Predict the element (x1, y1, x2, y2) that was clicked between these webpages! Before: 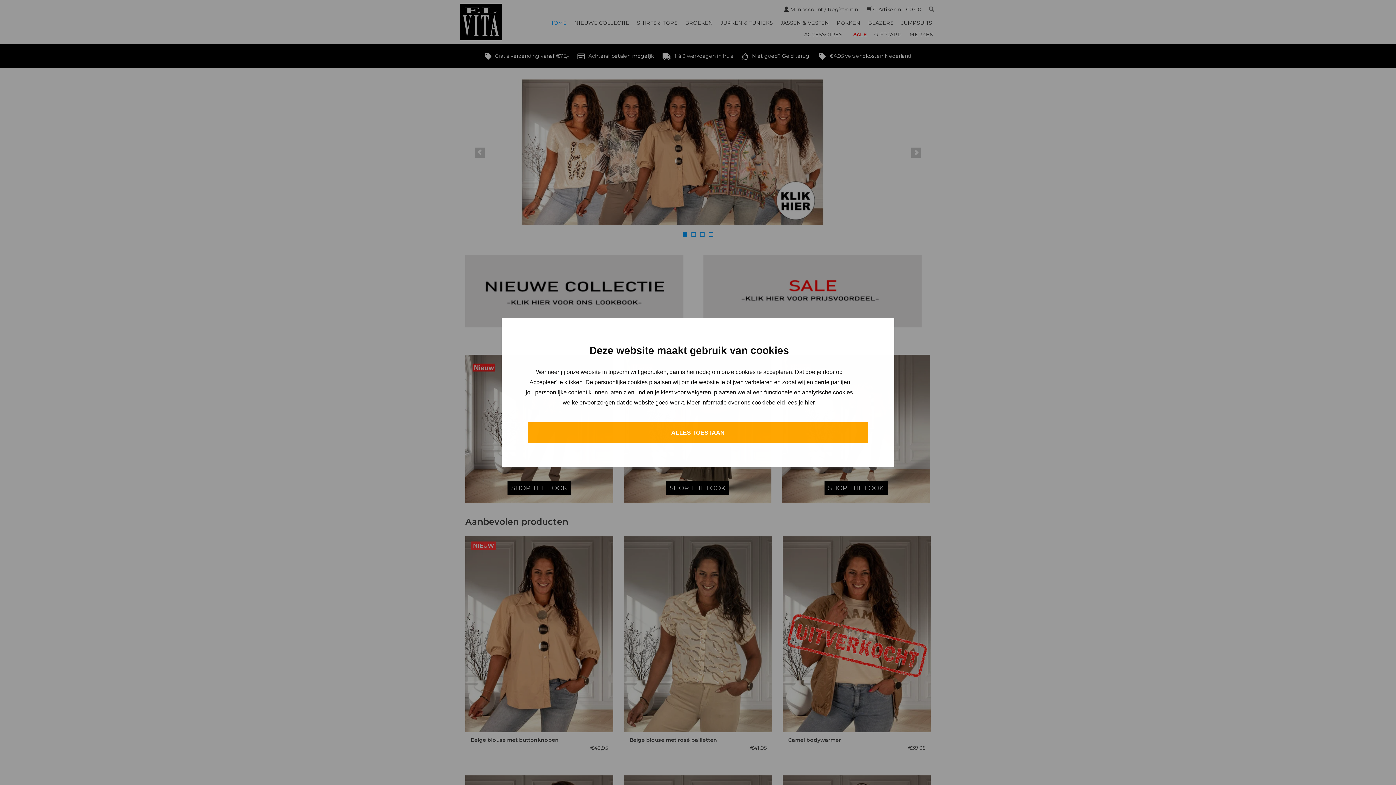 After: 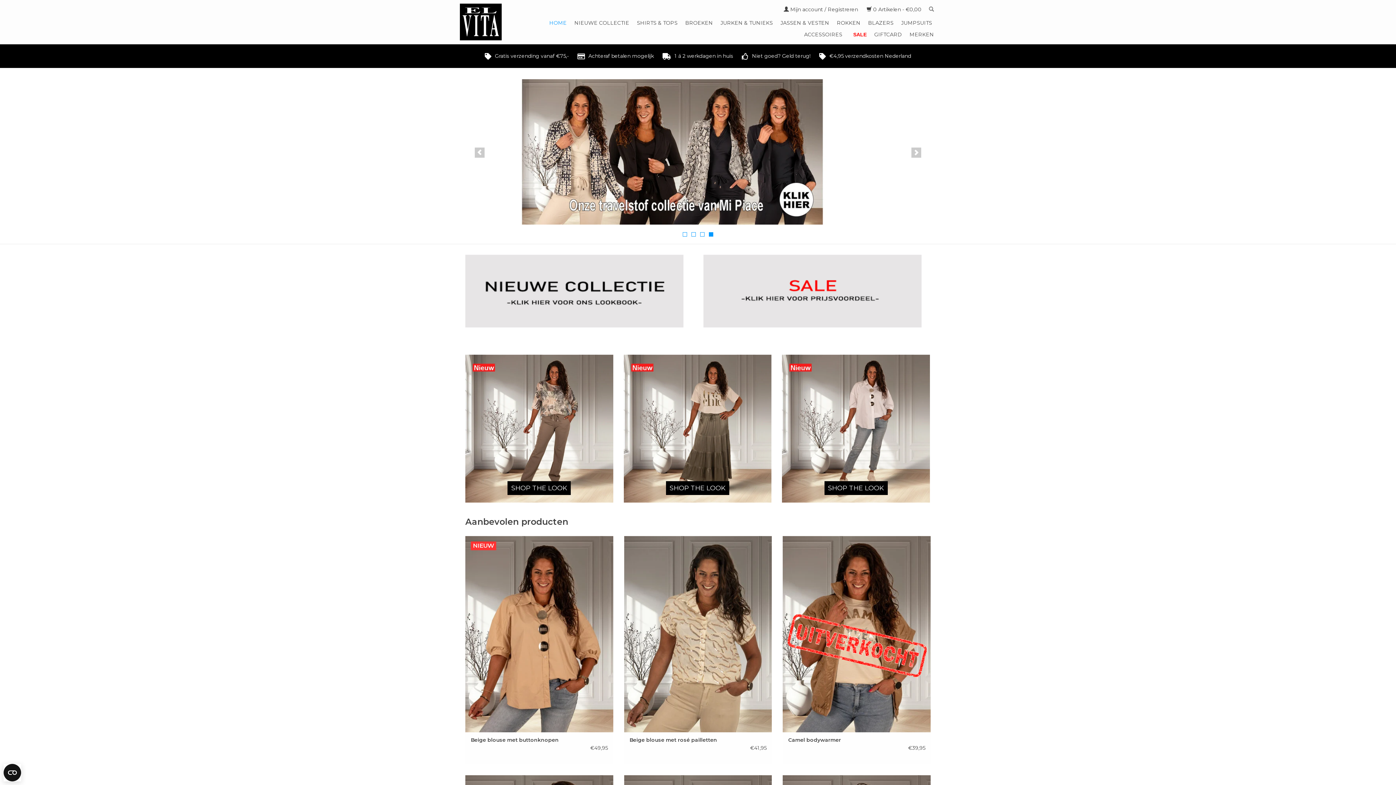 Action: bbox: (528, 422, 868, 443) label: ALLES TOESTAAN